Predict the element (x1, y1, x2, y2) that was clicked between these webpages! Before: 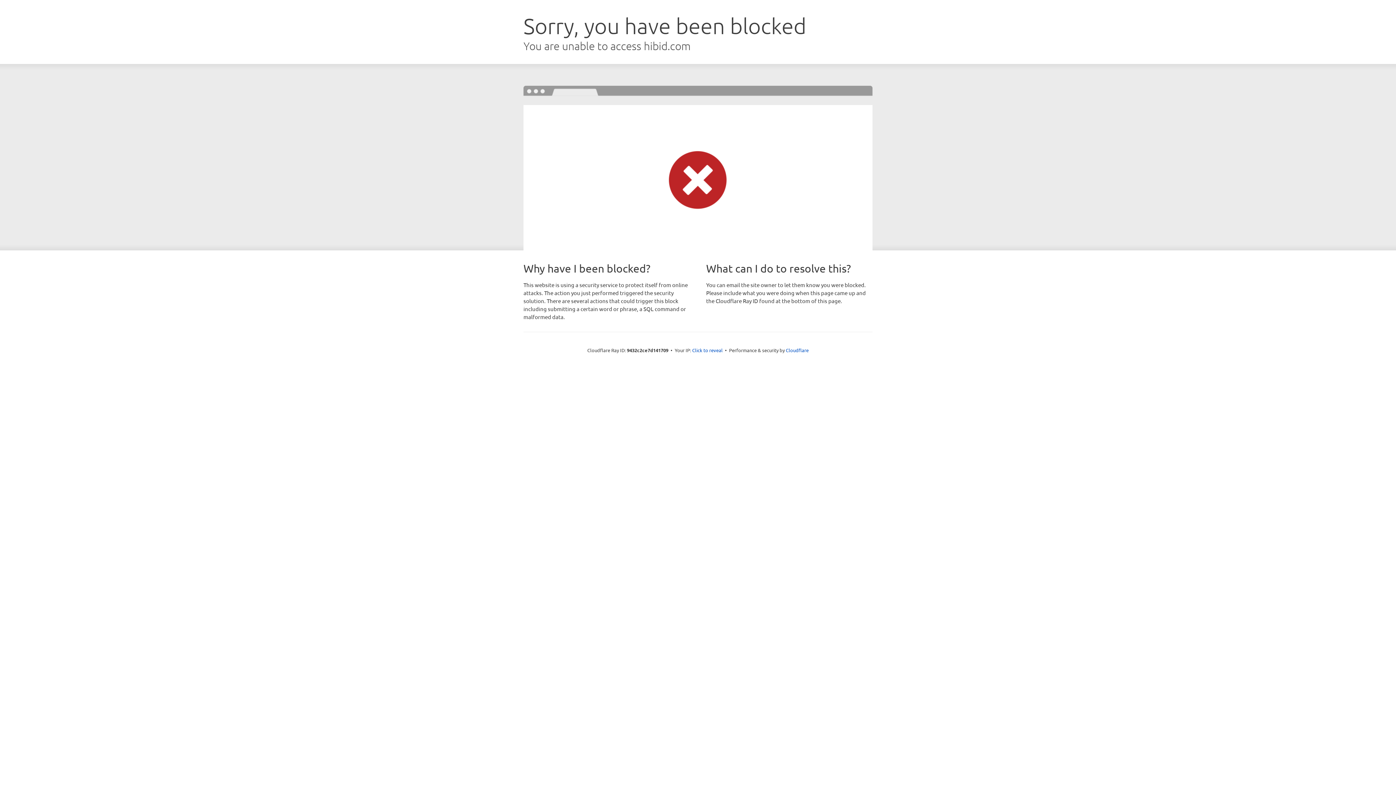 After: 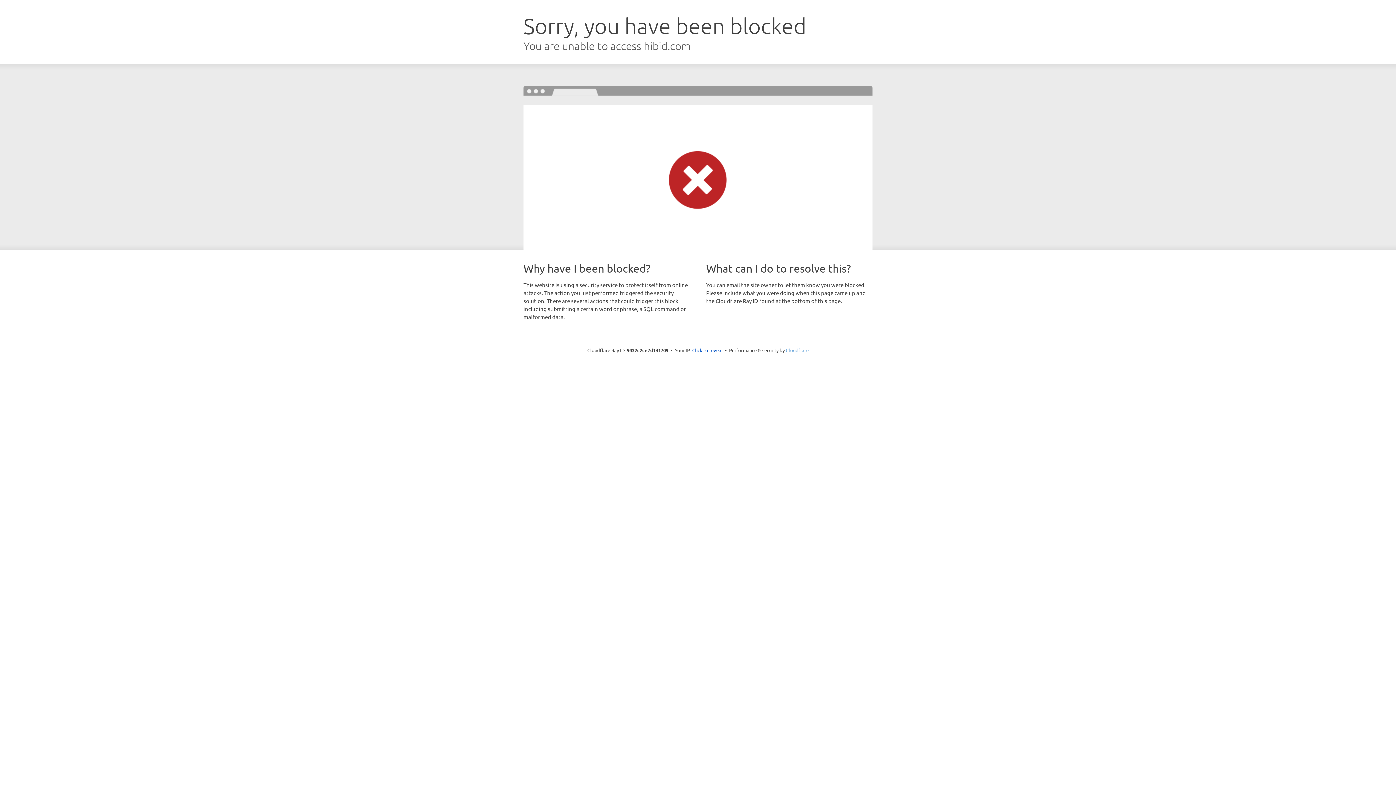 Action: label: Cloudflare bbox: (786, 347, 808, 353)